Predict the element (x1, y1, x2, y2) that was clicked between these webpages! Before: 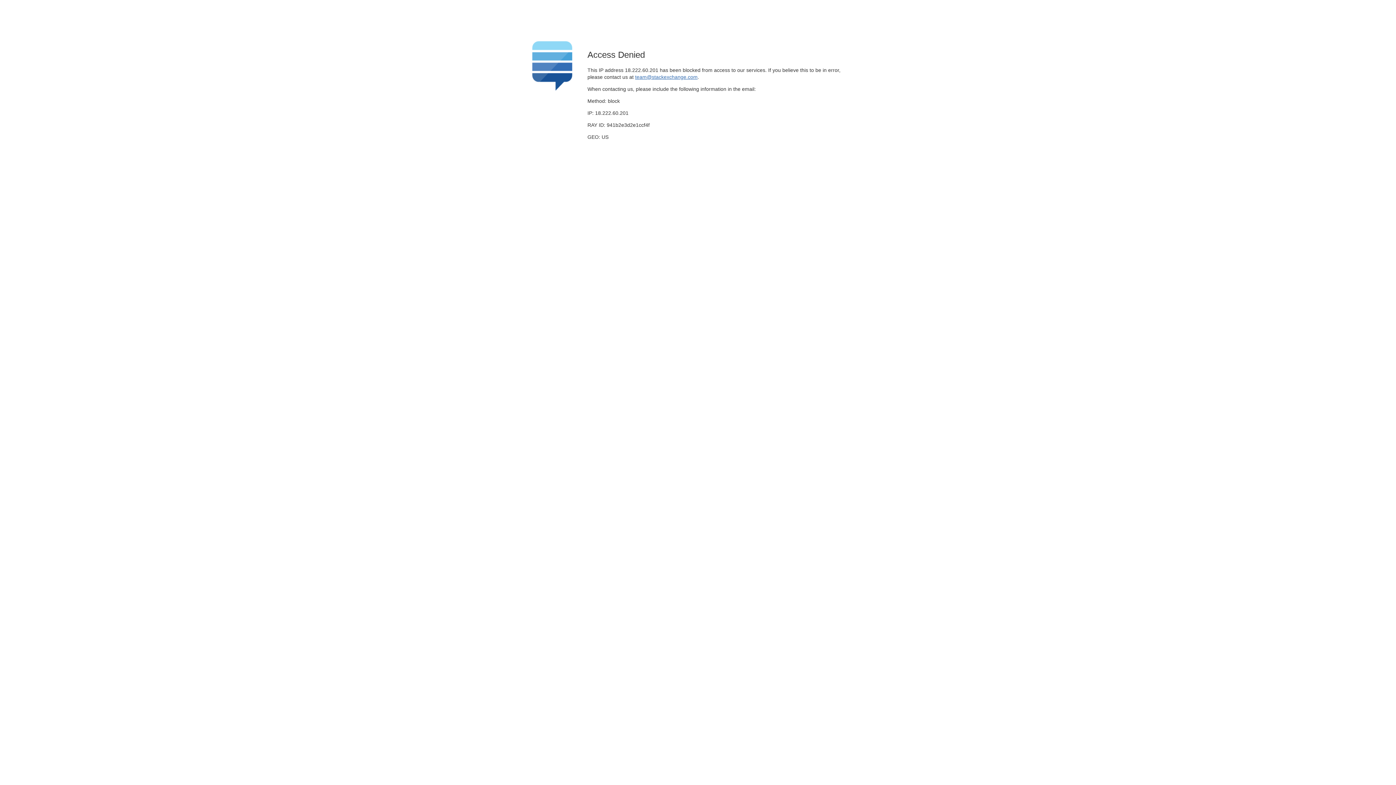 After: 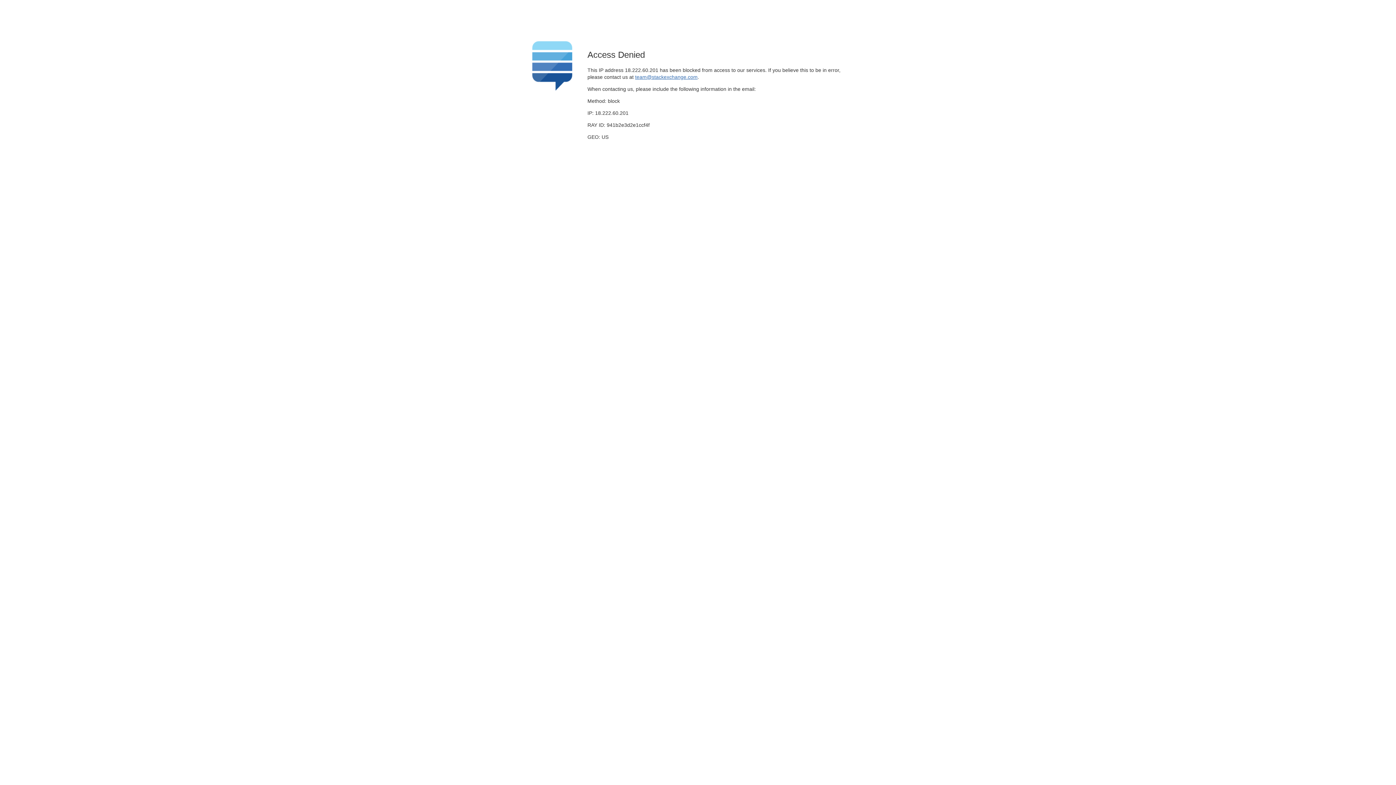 Action: bbox: (635, 74, 697, 79) label: team@stackexchange.com